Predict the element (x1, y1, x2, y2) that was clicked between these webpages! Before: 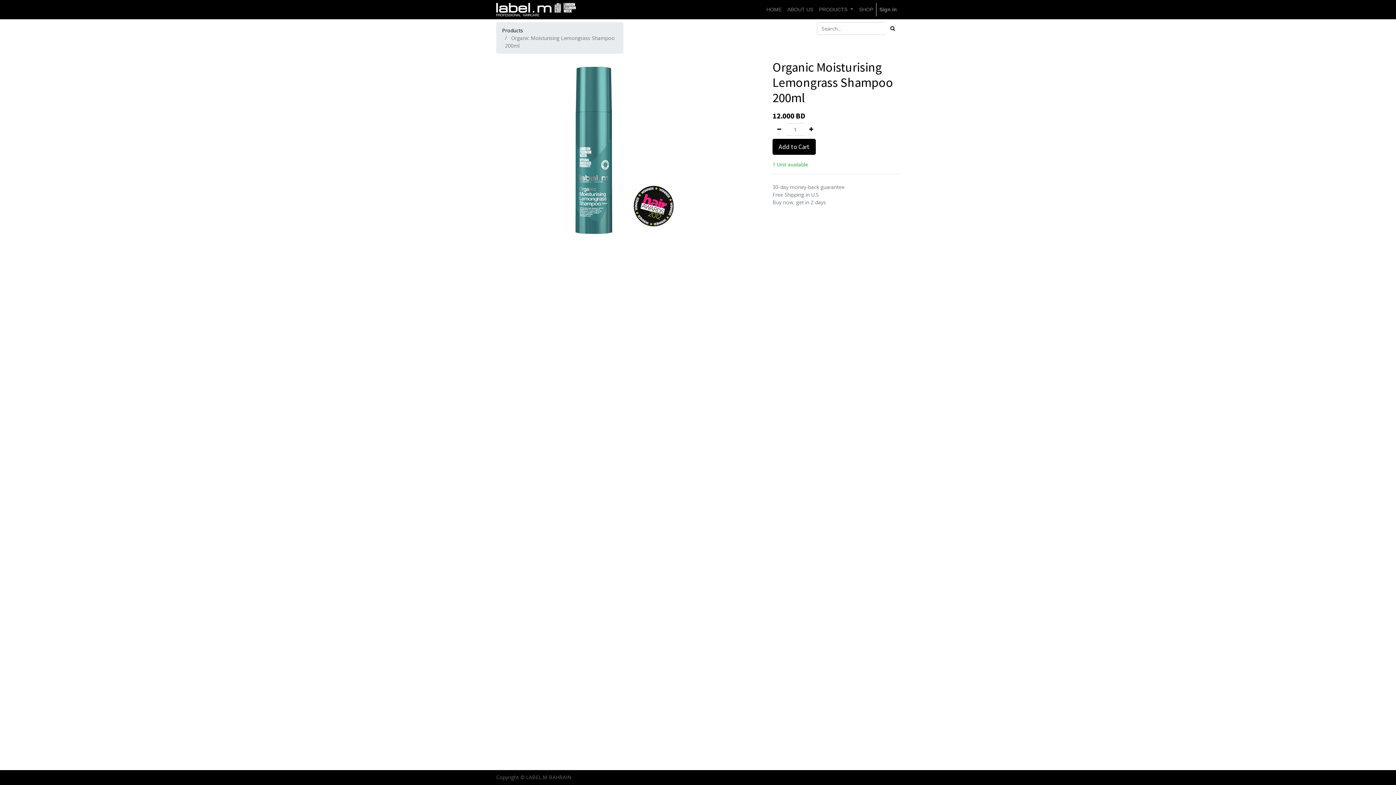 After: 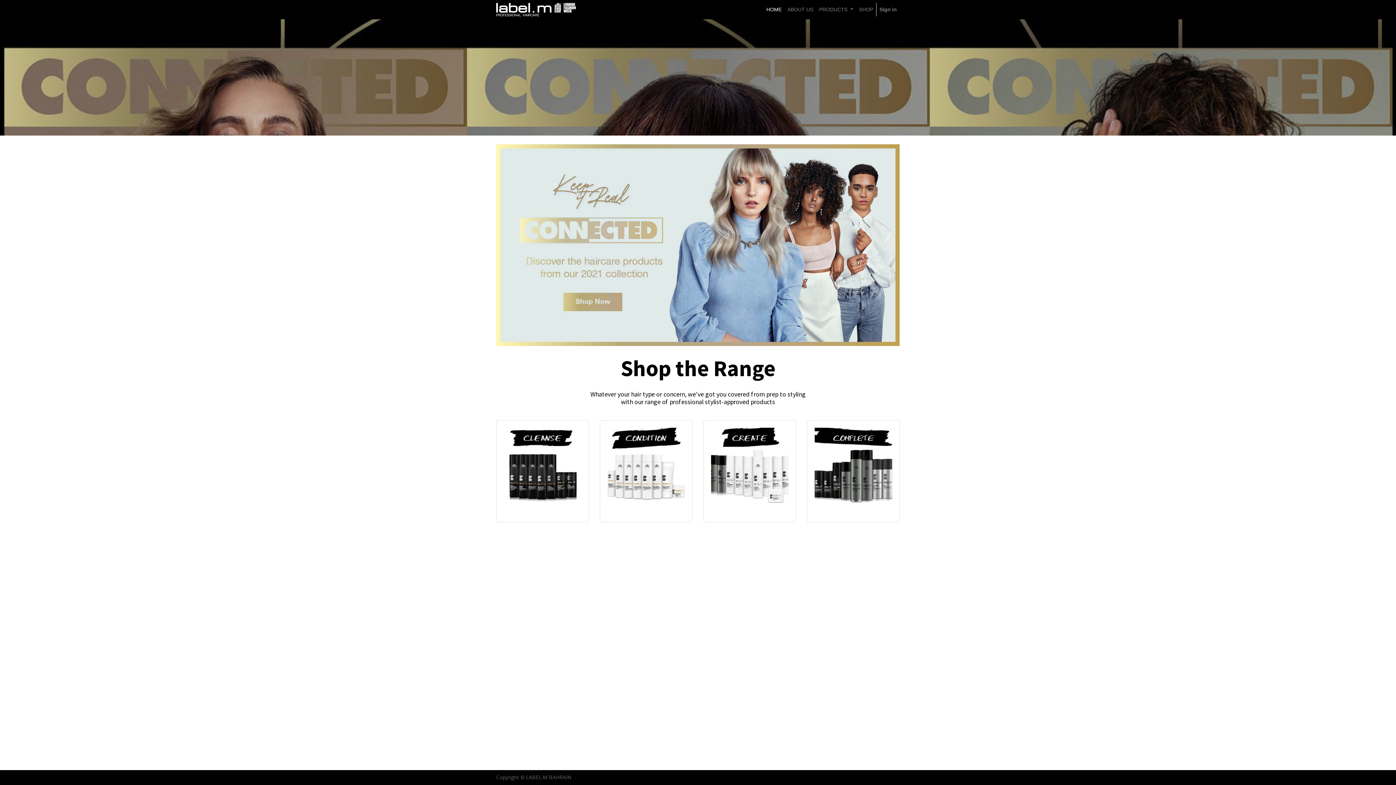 Action: bbox: (496, 2, 576, 16)